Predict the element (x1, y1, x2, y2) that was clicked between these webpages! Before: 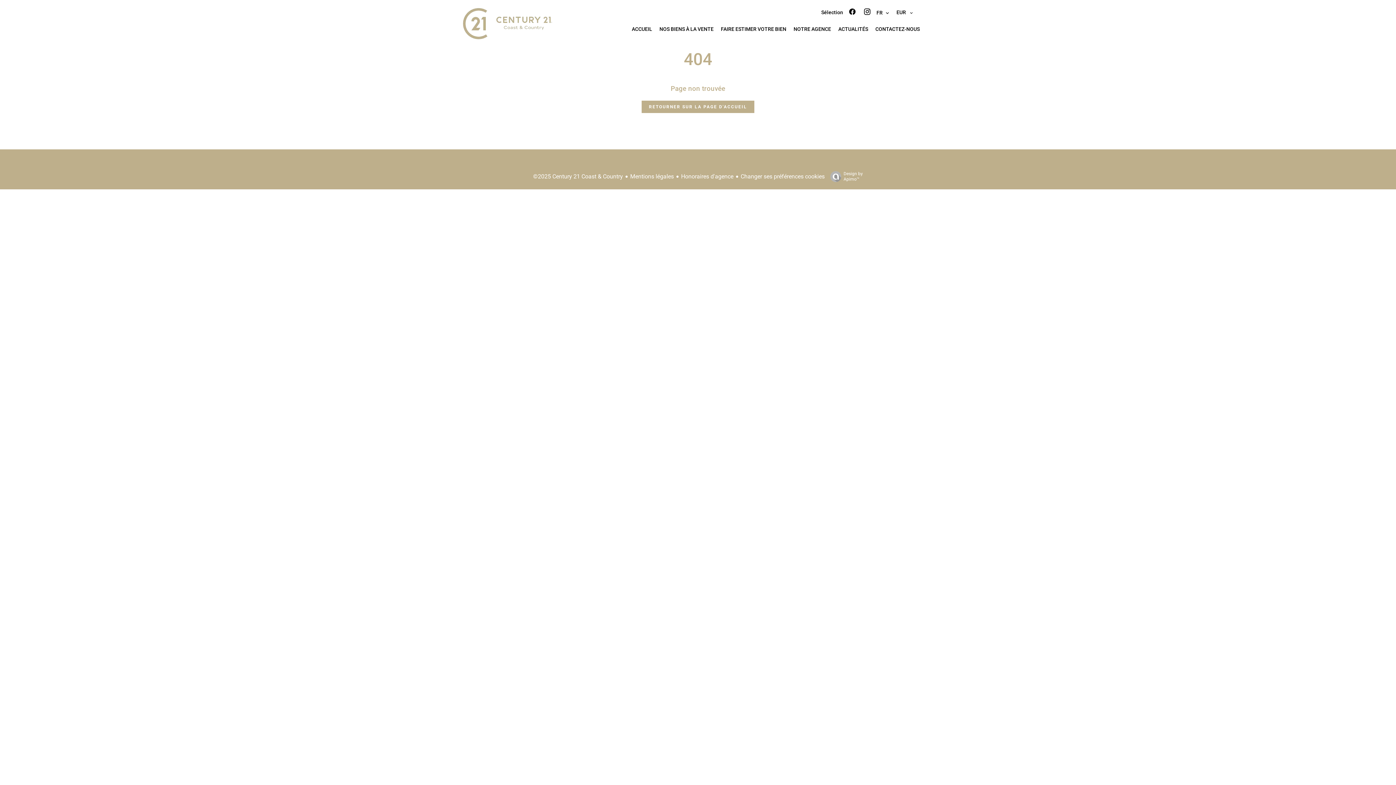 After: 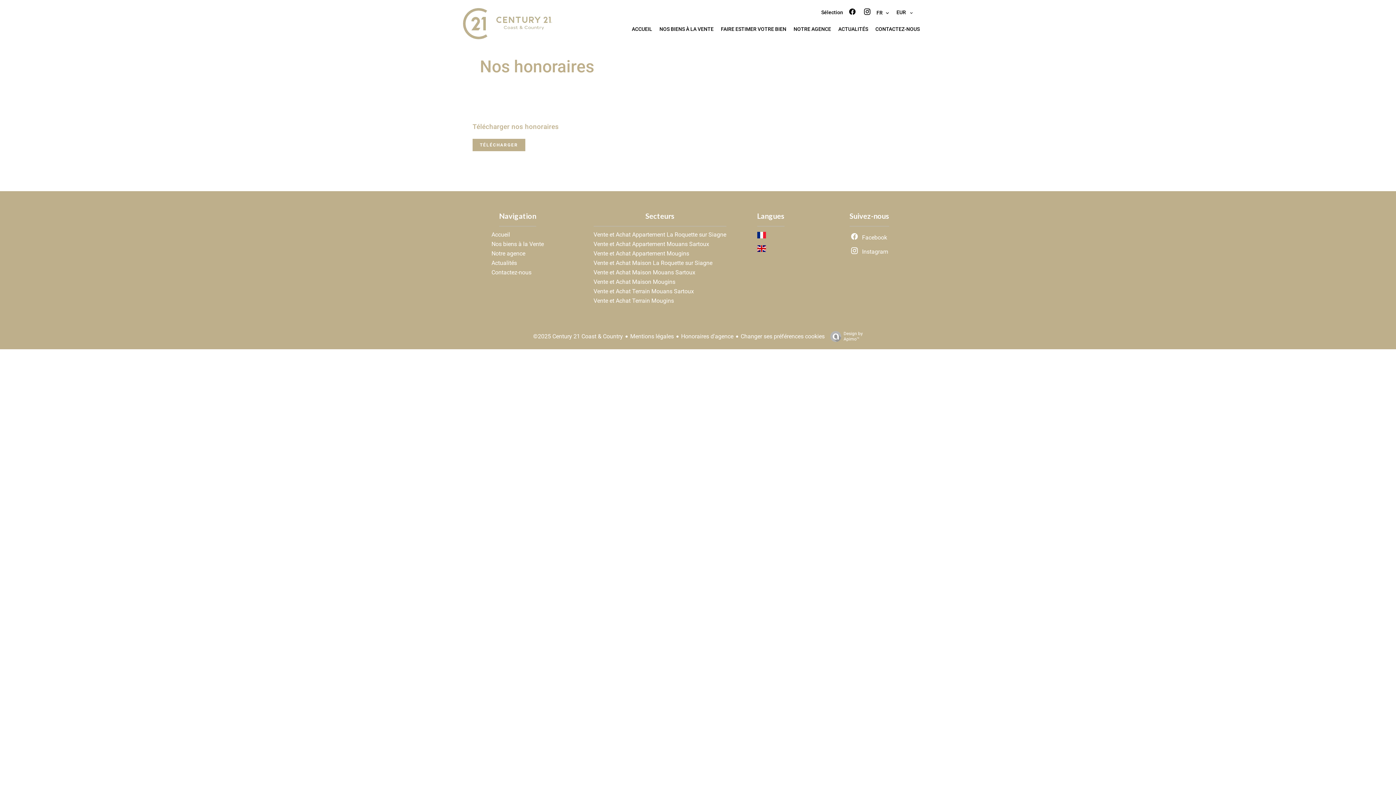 Action: label: Honoraires d'agence bbox: (681, 172, 733, 179)